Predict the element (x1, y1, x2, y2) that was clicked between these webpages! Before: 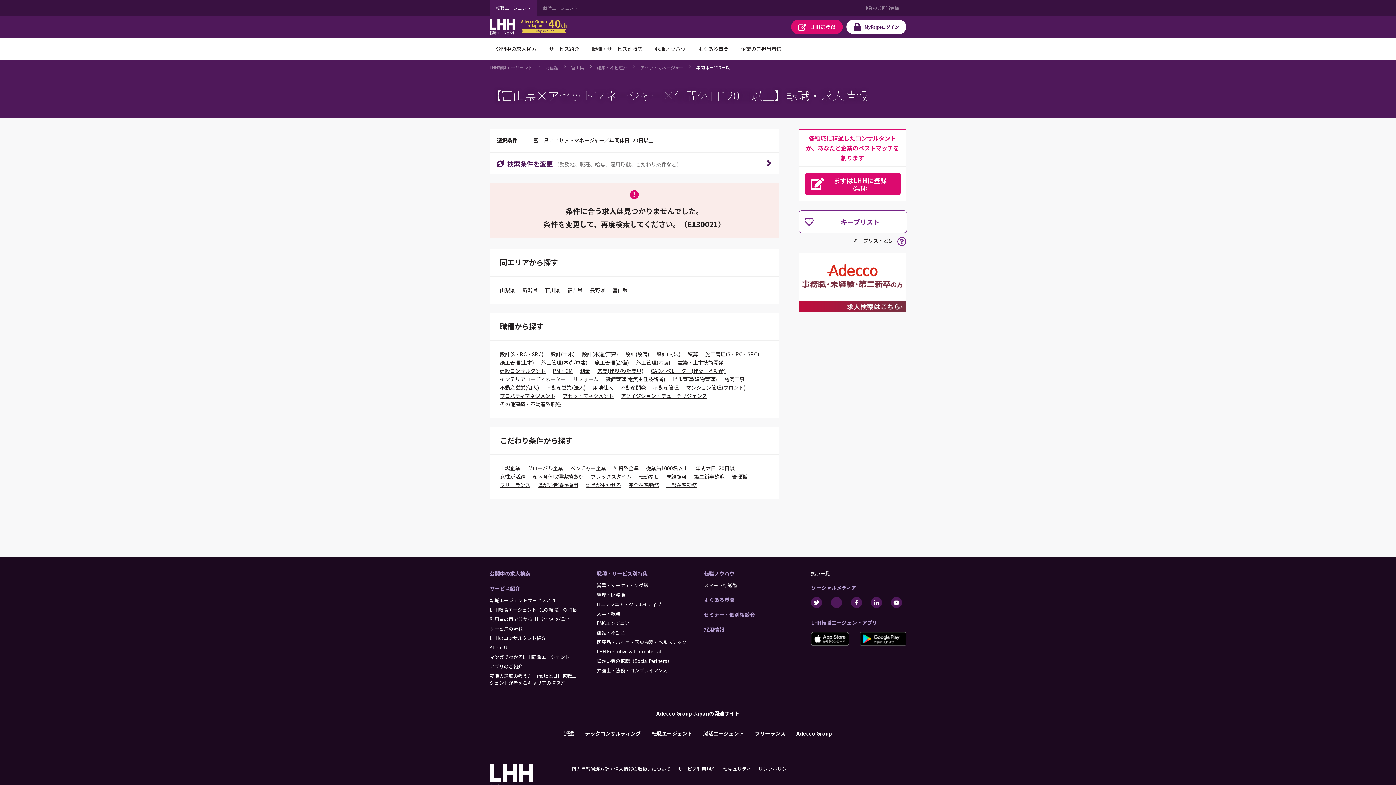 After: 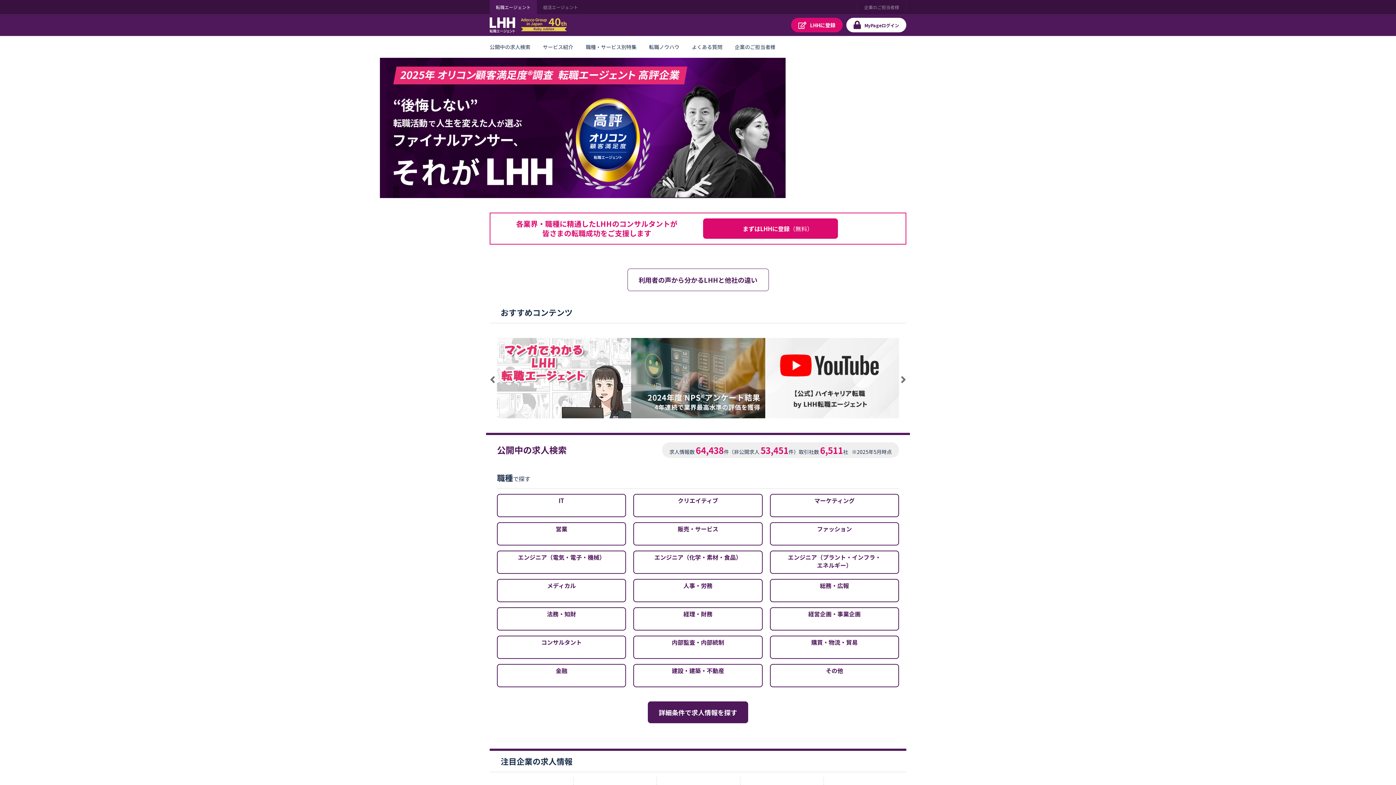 Action: bbox: (489, 19, 515, 34)